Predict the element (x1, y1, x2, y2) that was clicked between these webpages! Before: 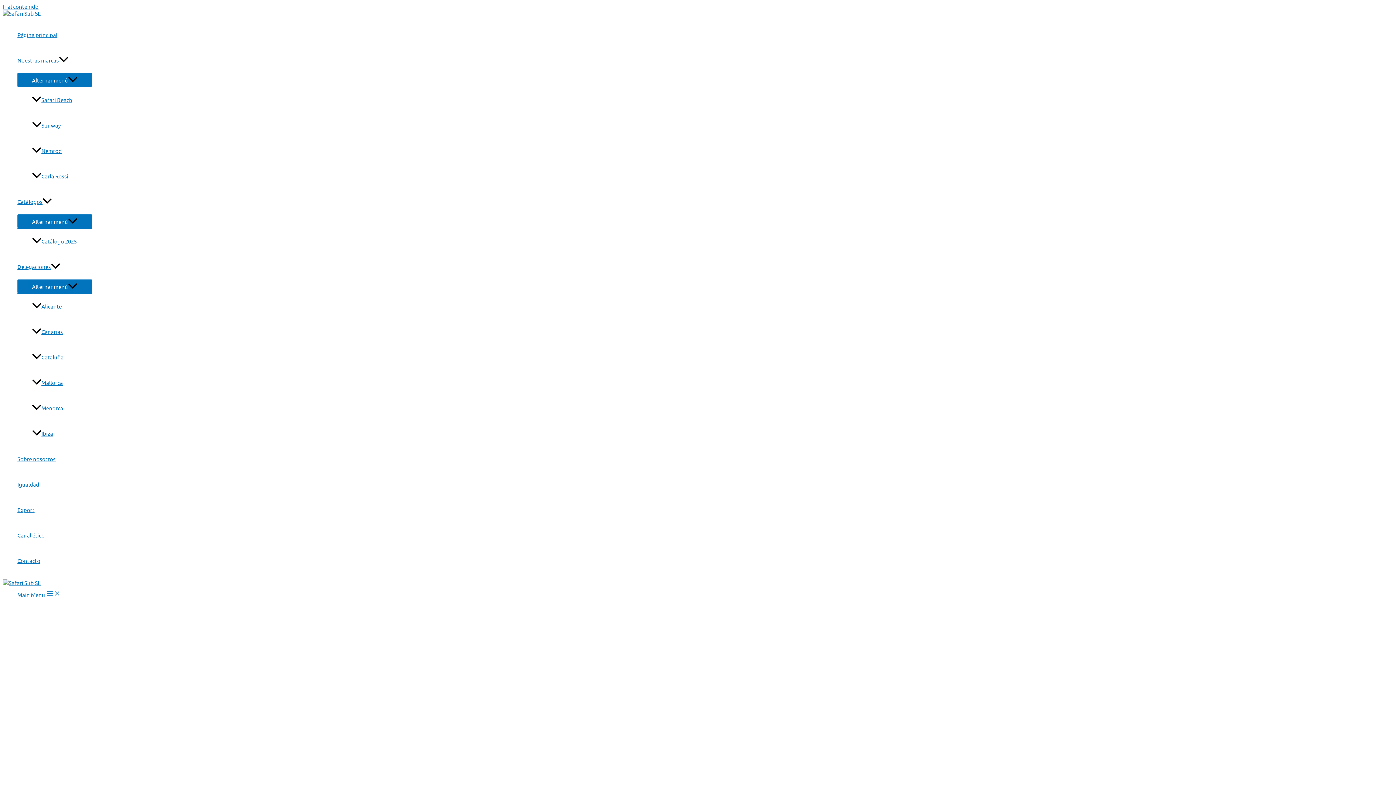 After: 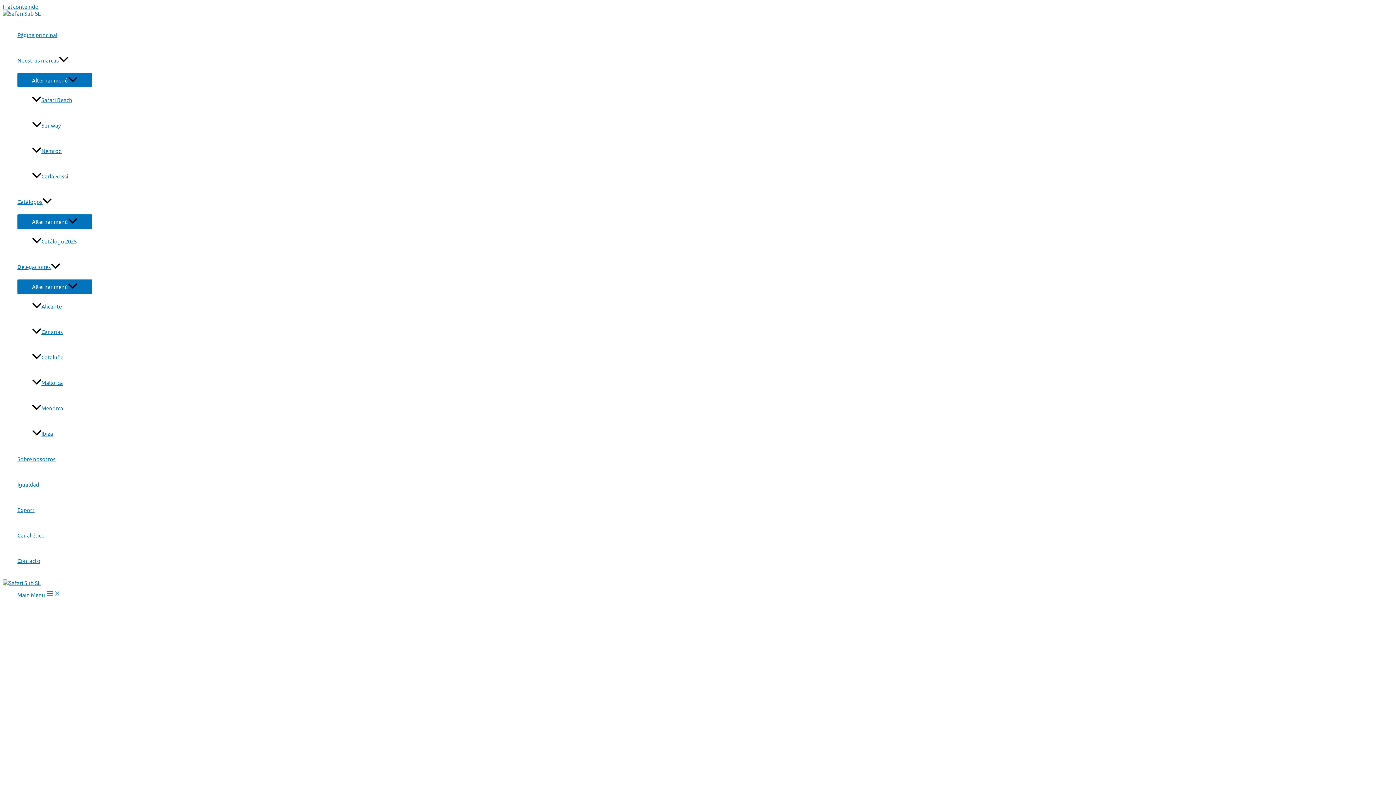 Action: bbox: (32, 370, 92, 395) label: Mallorca